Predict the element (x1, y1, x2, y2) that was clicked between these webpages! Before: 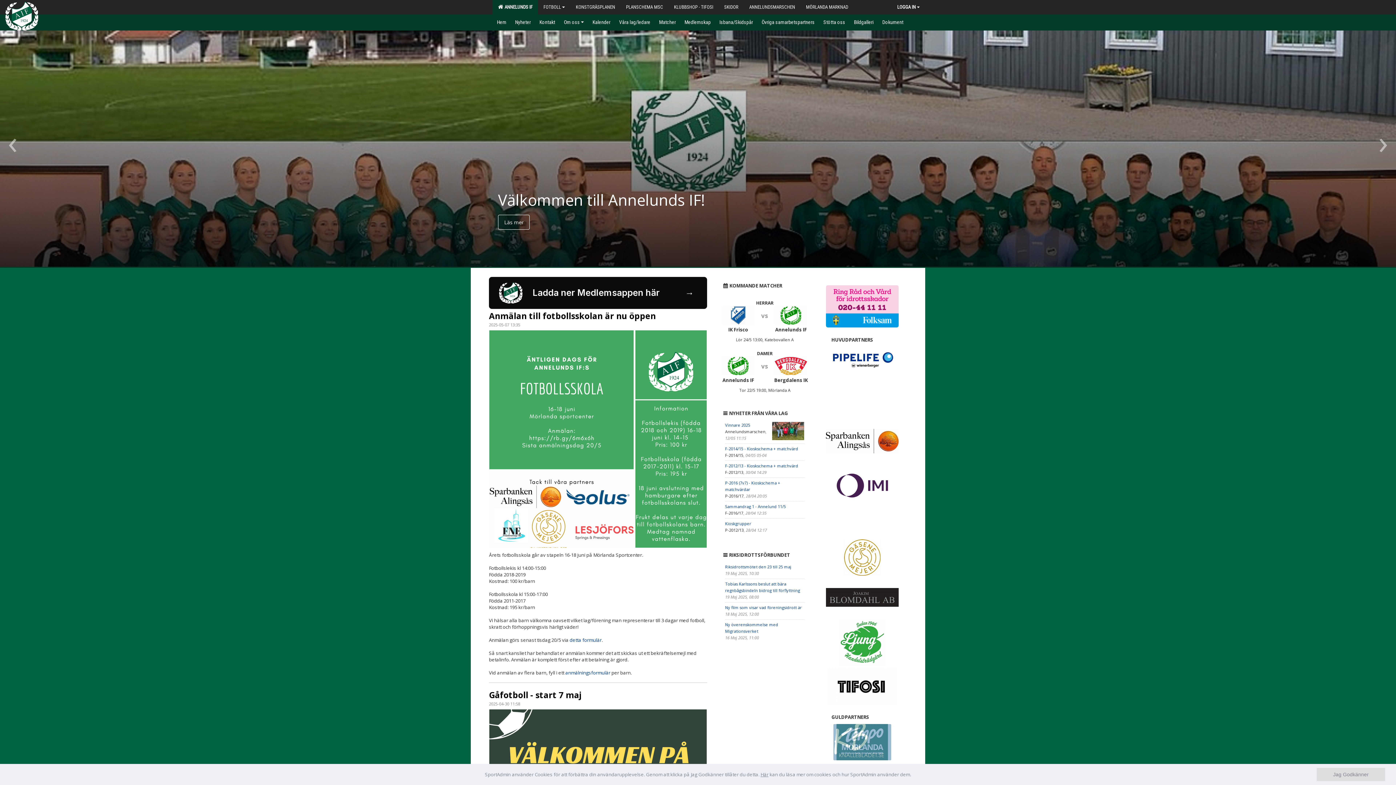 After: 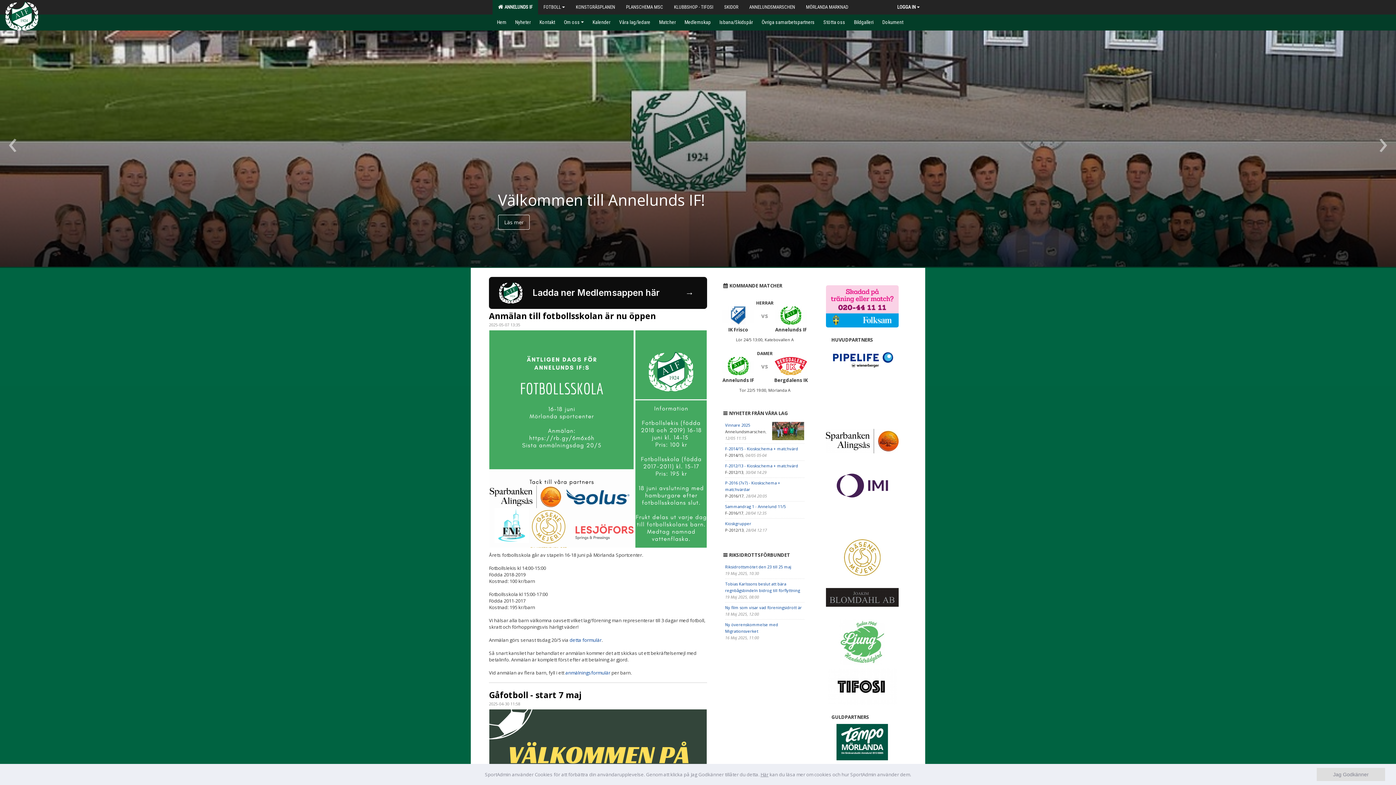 Action: bbox: (826, 619, 898, 665)